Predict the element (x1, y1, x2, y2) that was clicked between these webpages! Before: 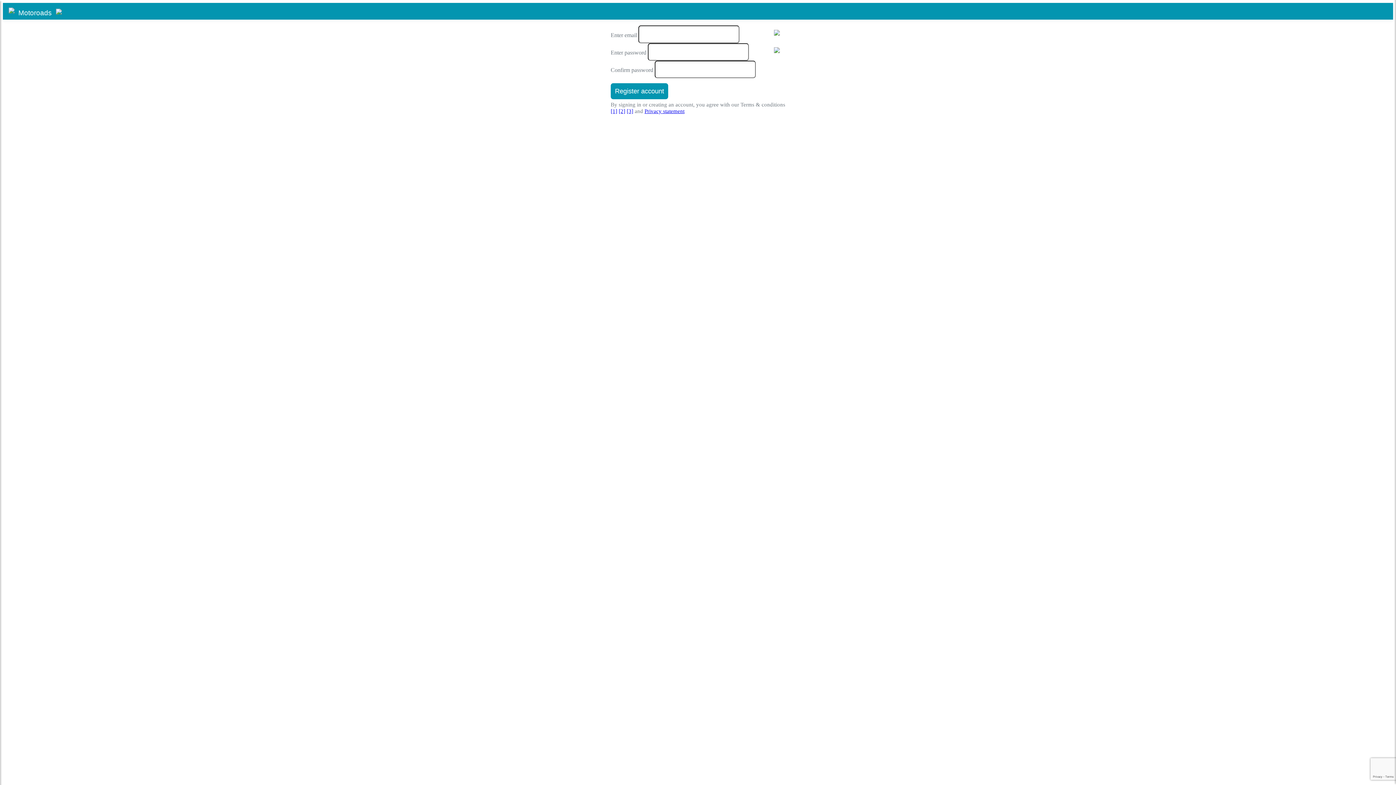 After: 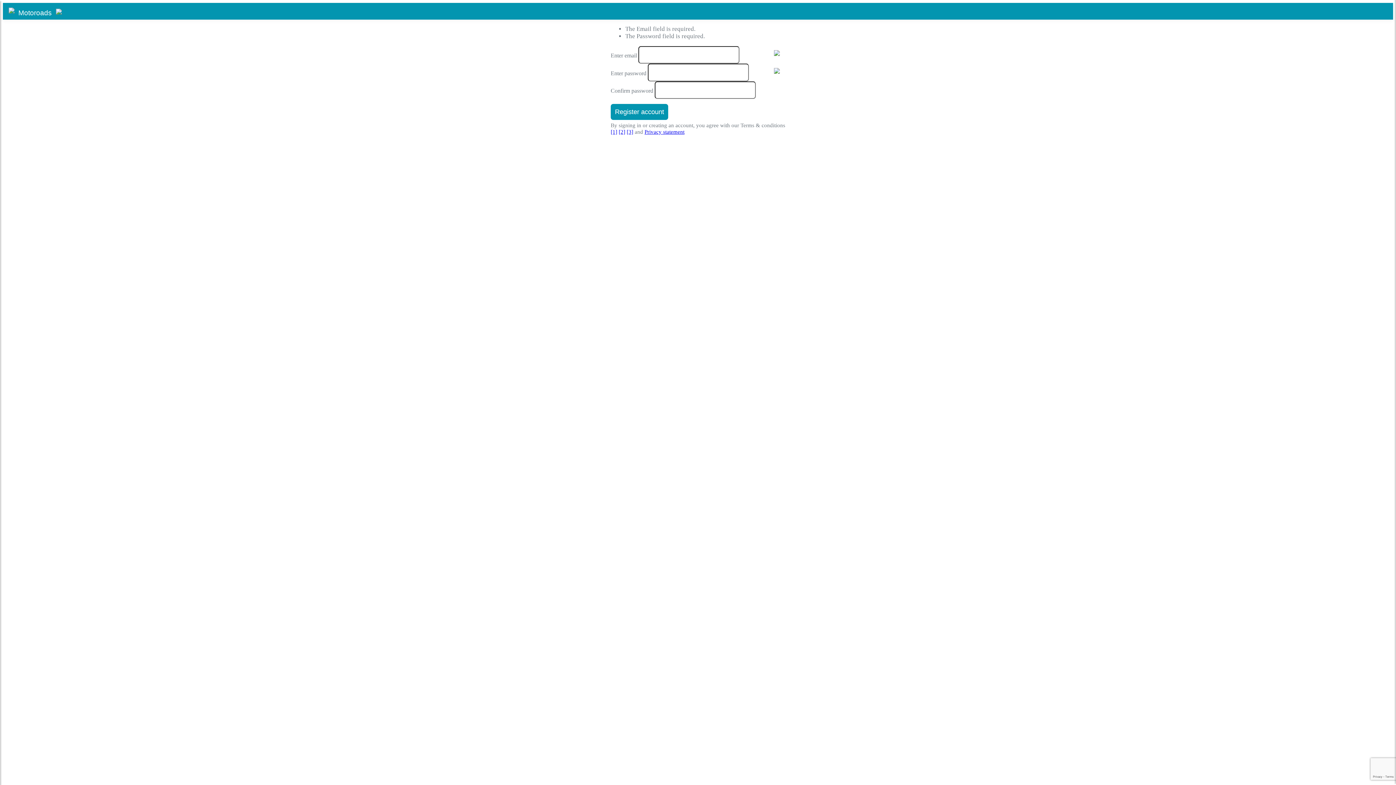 Action: bbox: (610, 83, 668, 99) label: Register account